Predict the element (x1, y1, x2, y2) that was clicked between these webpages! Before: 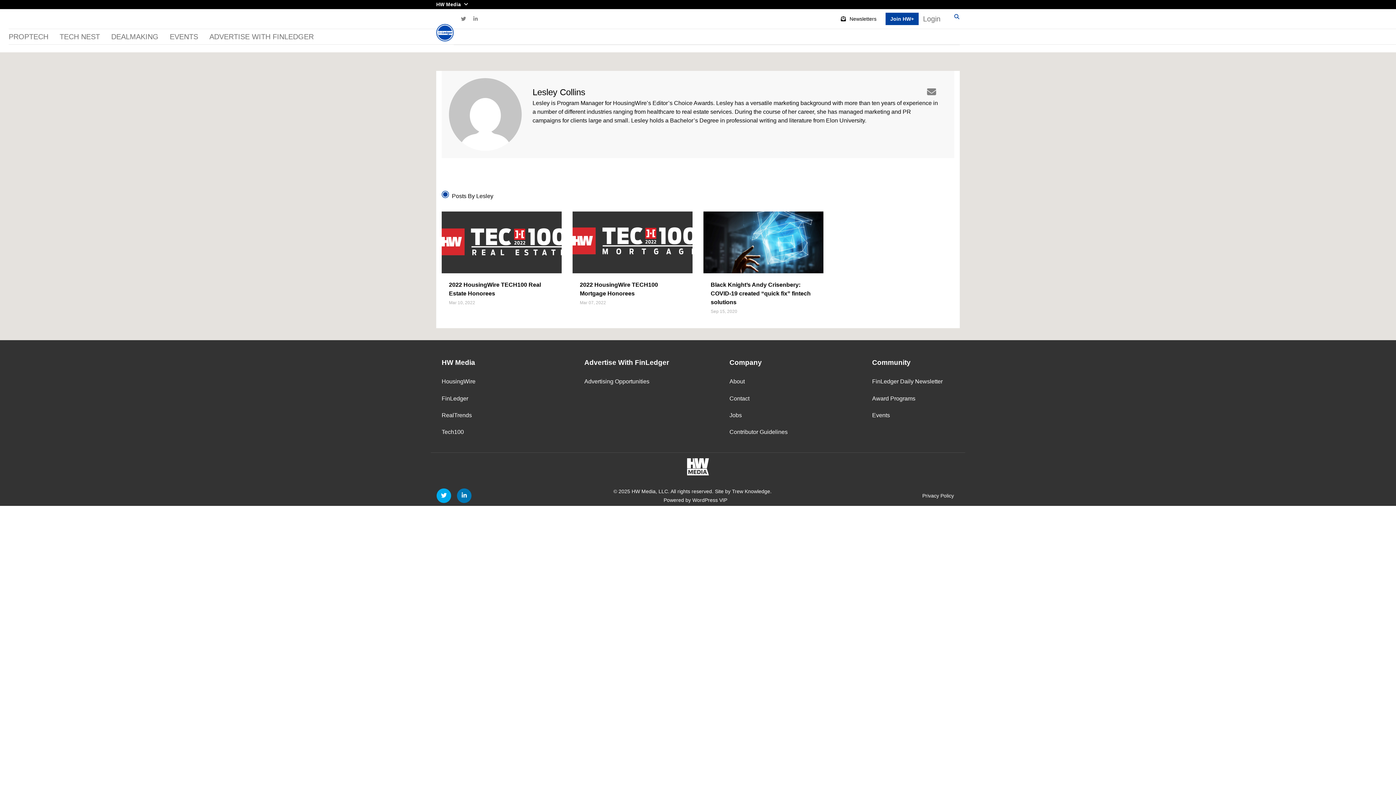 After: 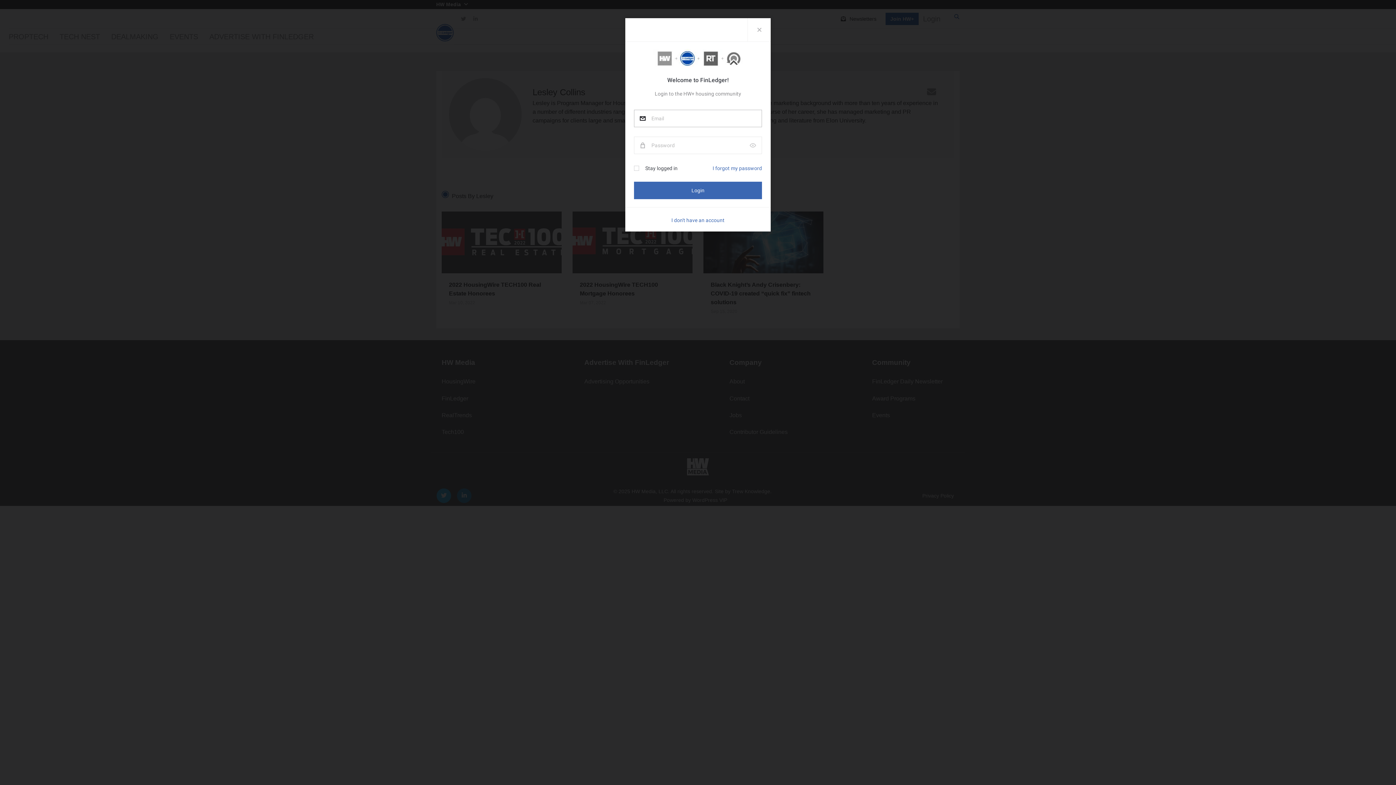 Action: bbox: (923, 13, 940, 24) label: Login